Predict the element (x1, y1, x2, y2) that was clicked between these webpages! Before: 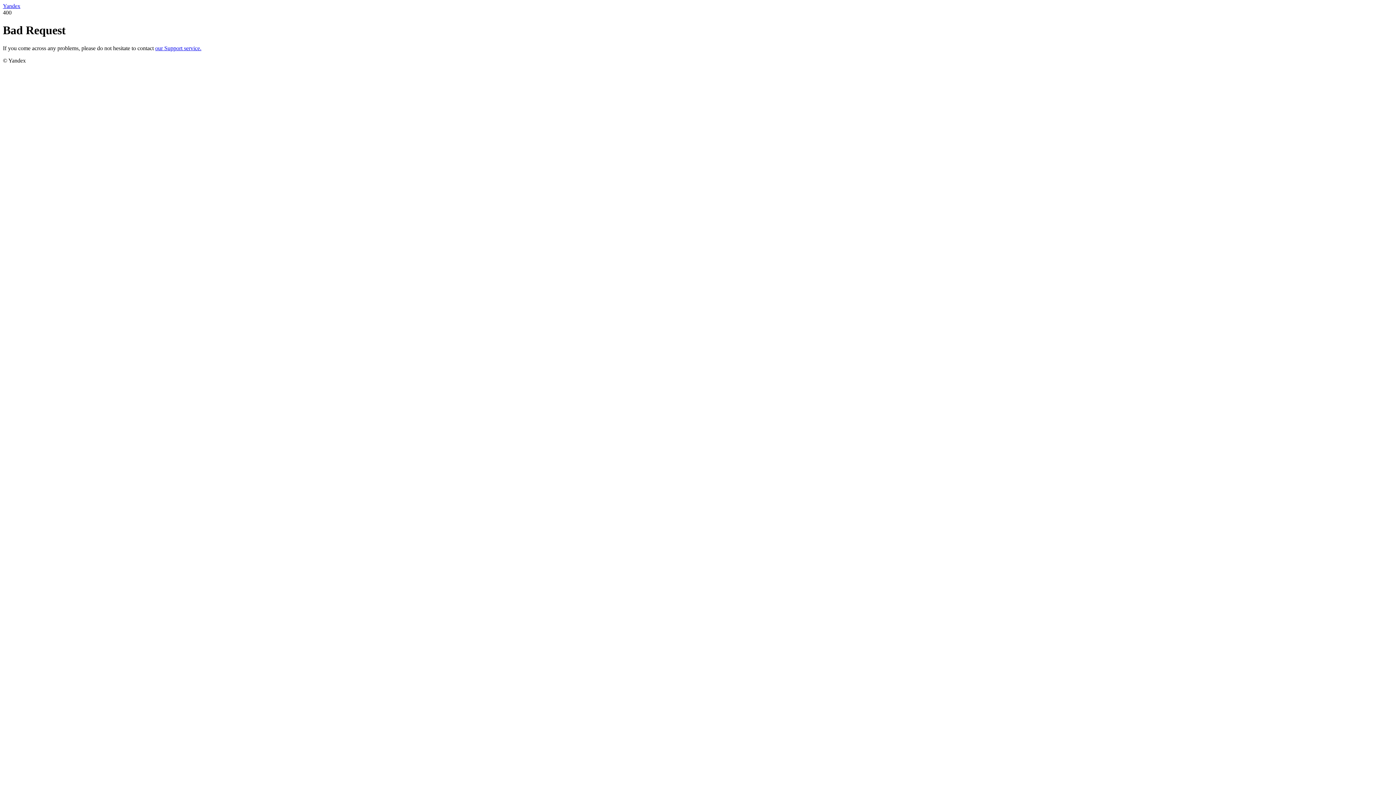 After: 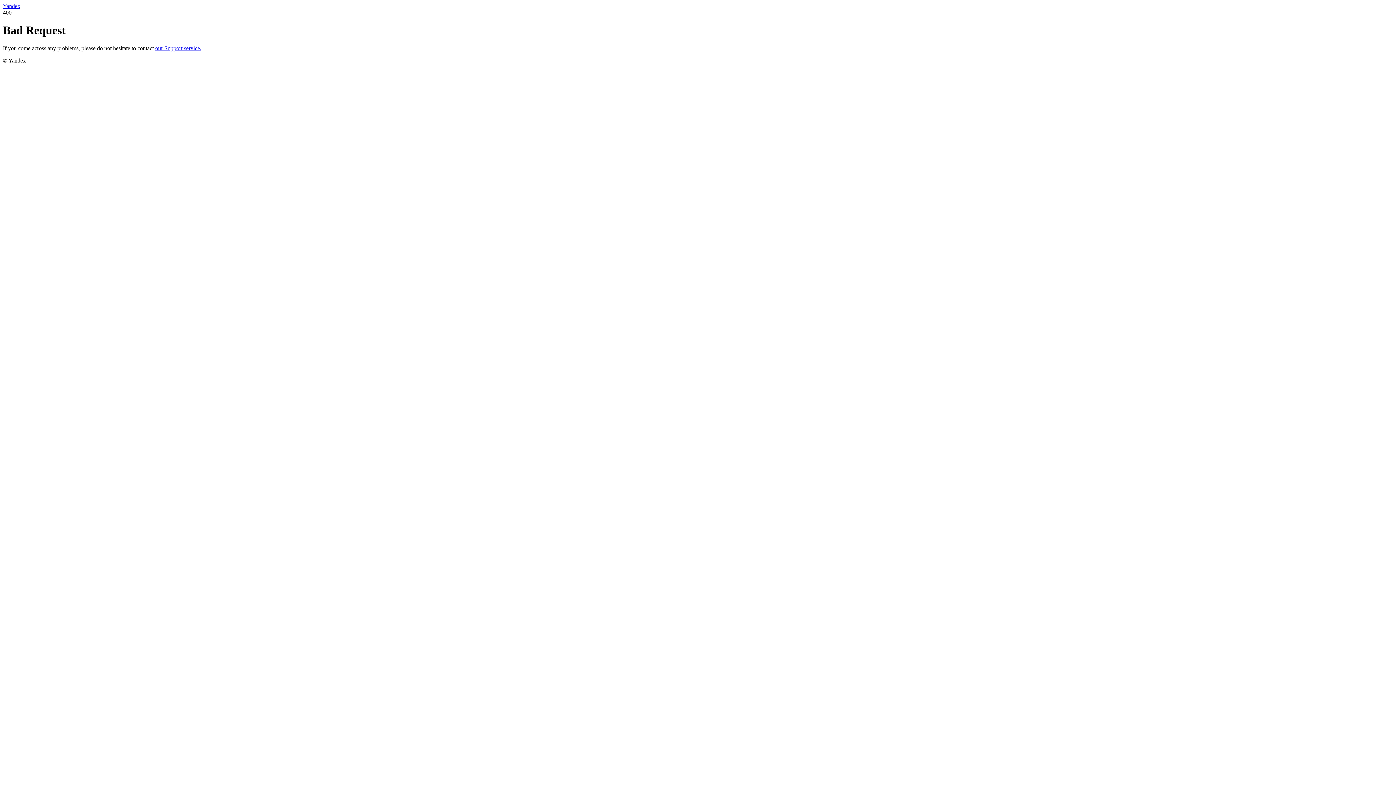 Action: bbox: (155, 45, 201, 51) label: our Support service.